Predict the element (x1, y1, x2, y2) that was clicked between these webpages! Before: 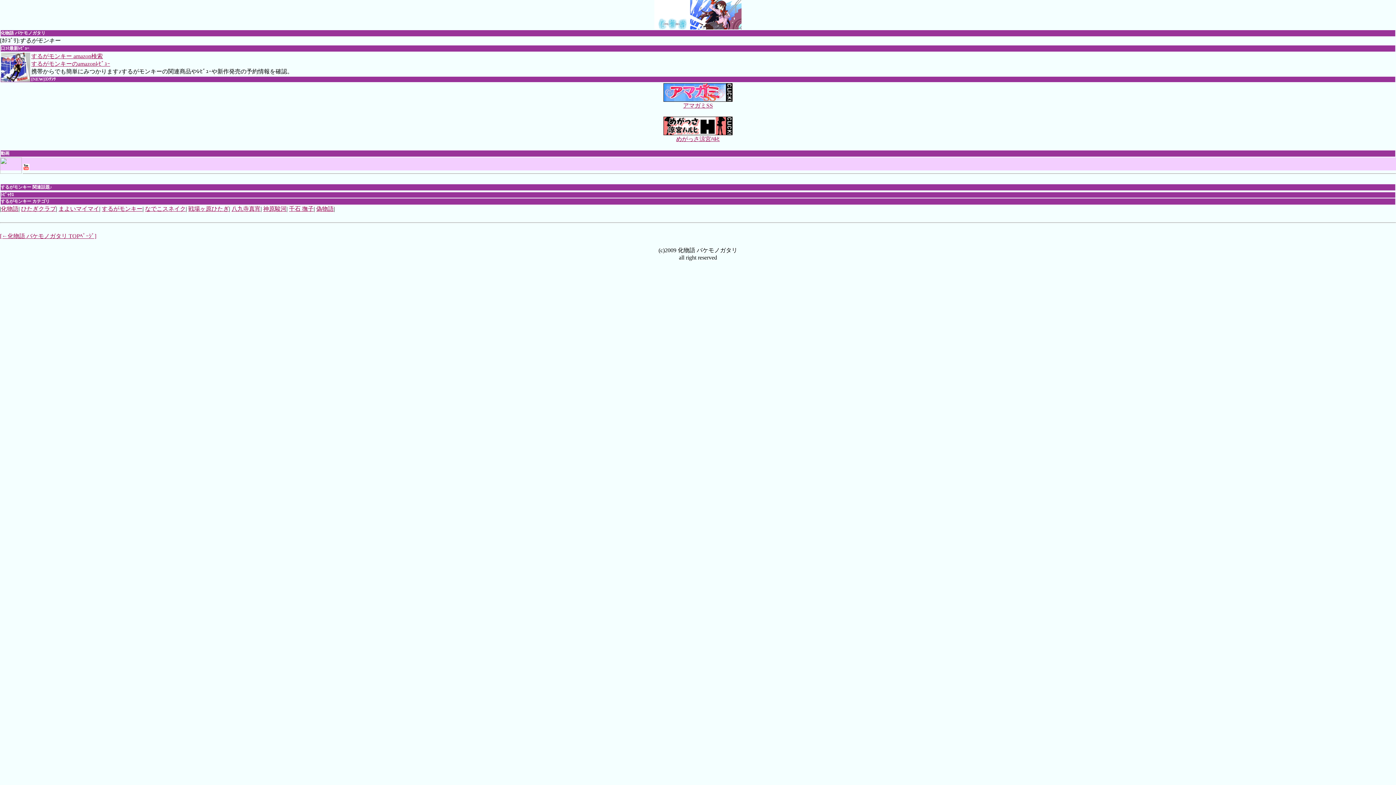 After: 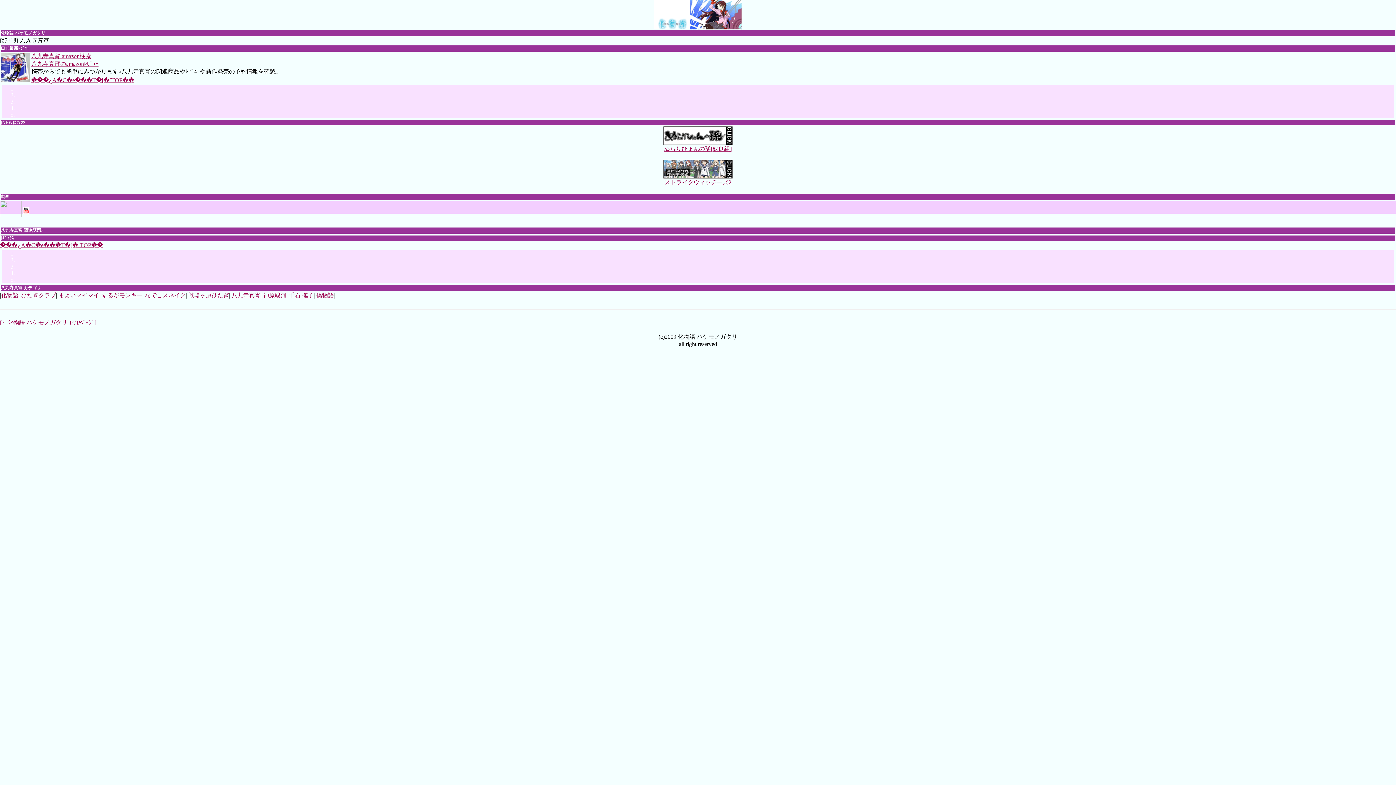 Action: bbox: (231, 205, 260, 212) label: 八九寺真宵